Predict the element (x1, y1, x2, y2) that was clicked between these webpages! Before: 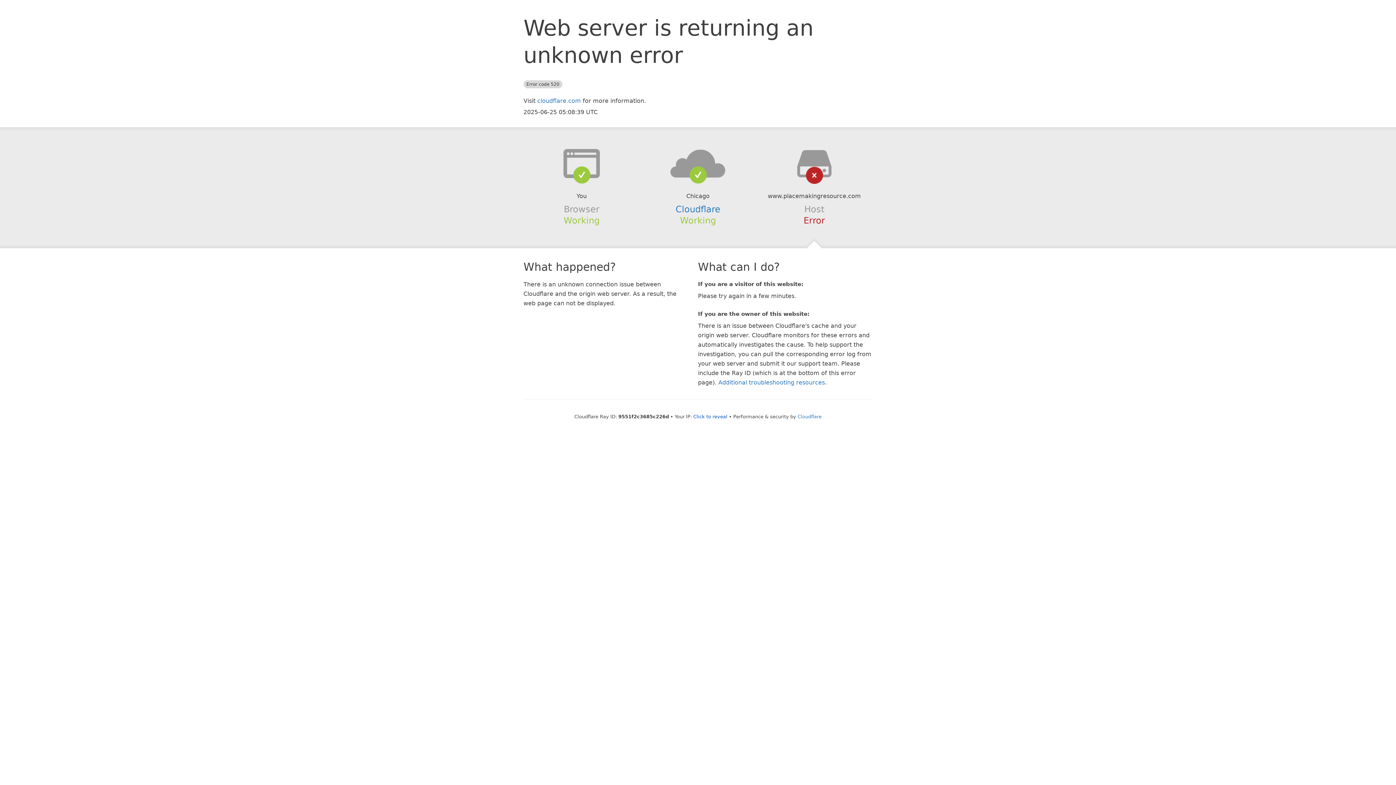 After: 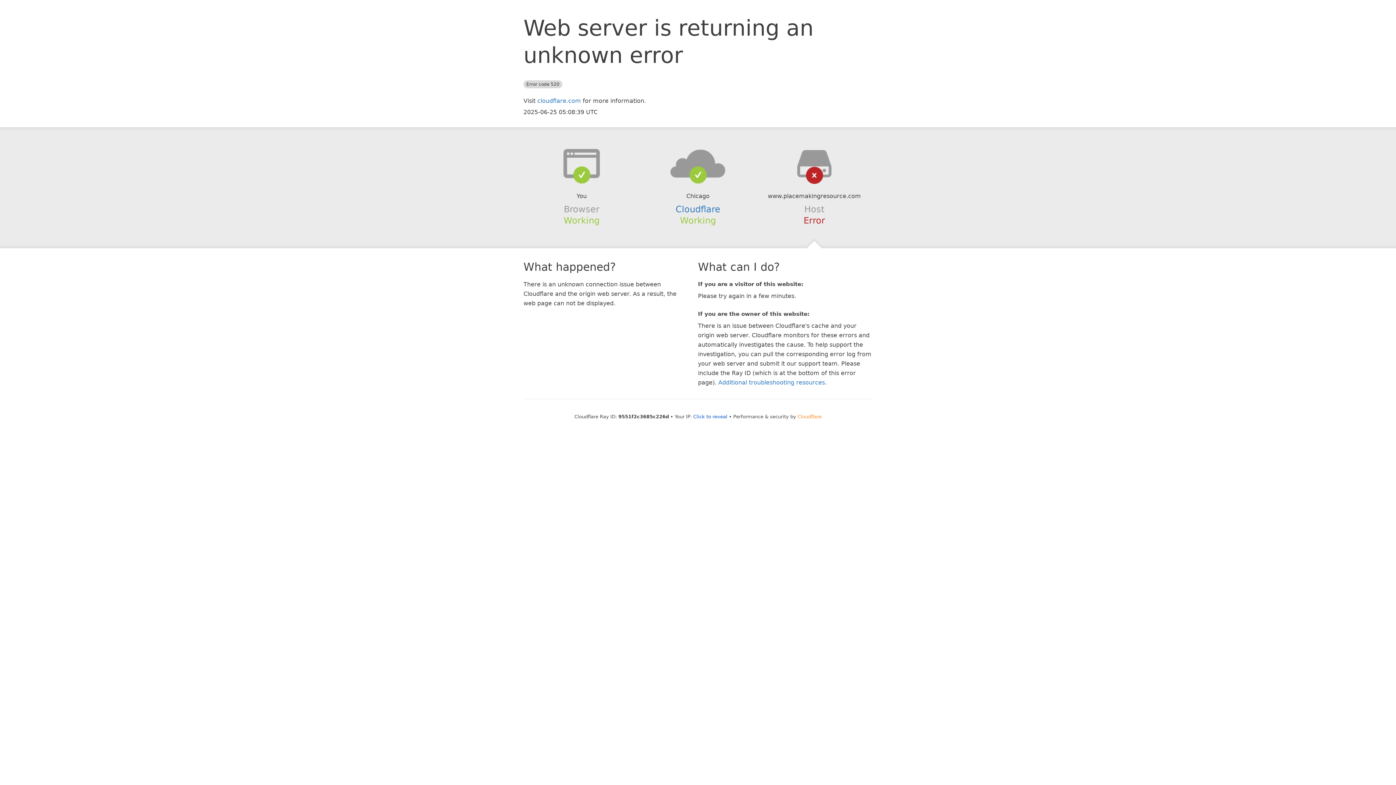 Action: label: Cloudflare bbox: (797, 414, 821, 419)